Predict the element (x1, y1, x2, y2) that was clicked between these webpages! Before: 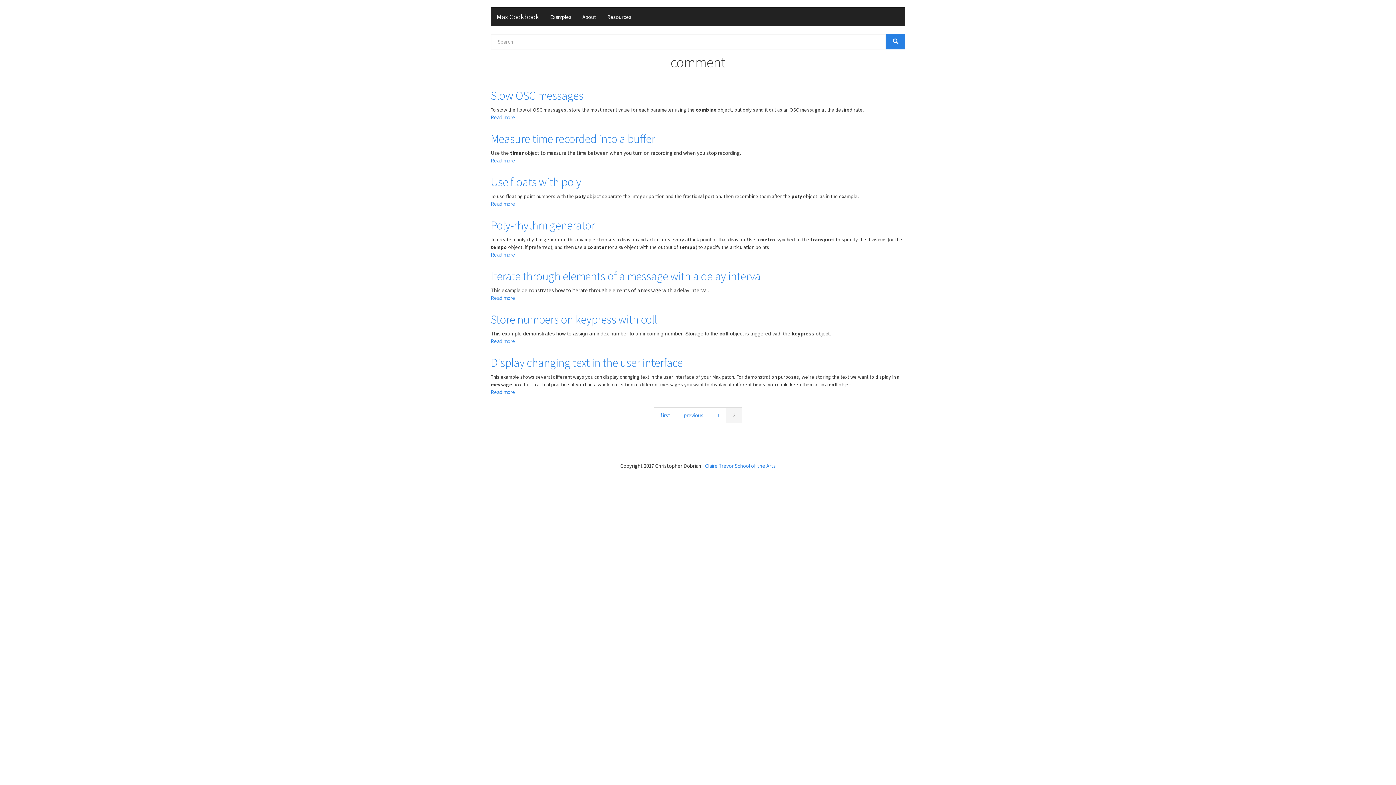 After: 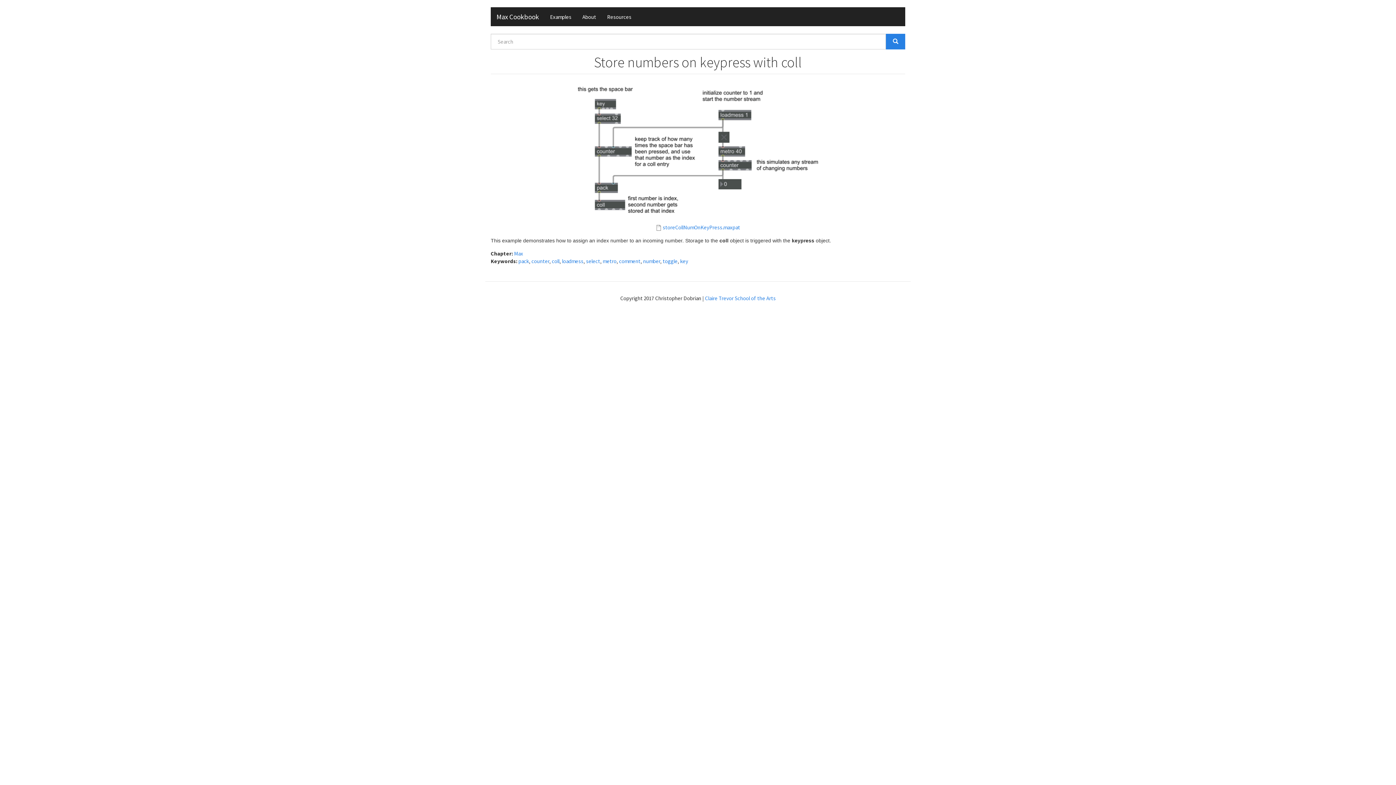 Action: bbox: (490, 337, 515, 344) label: Read more
about Store numbers on keypress with coll